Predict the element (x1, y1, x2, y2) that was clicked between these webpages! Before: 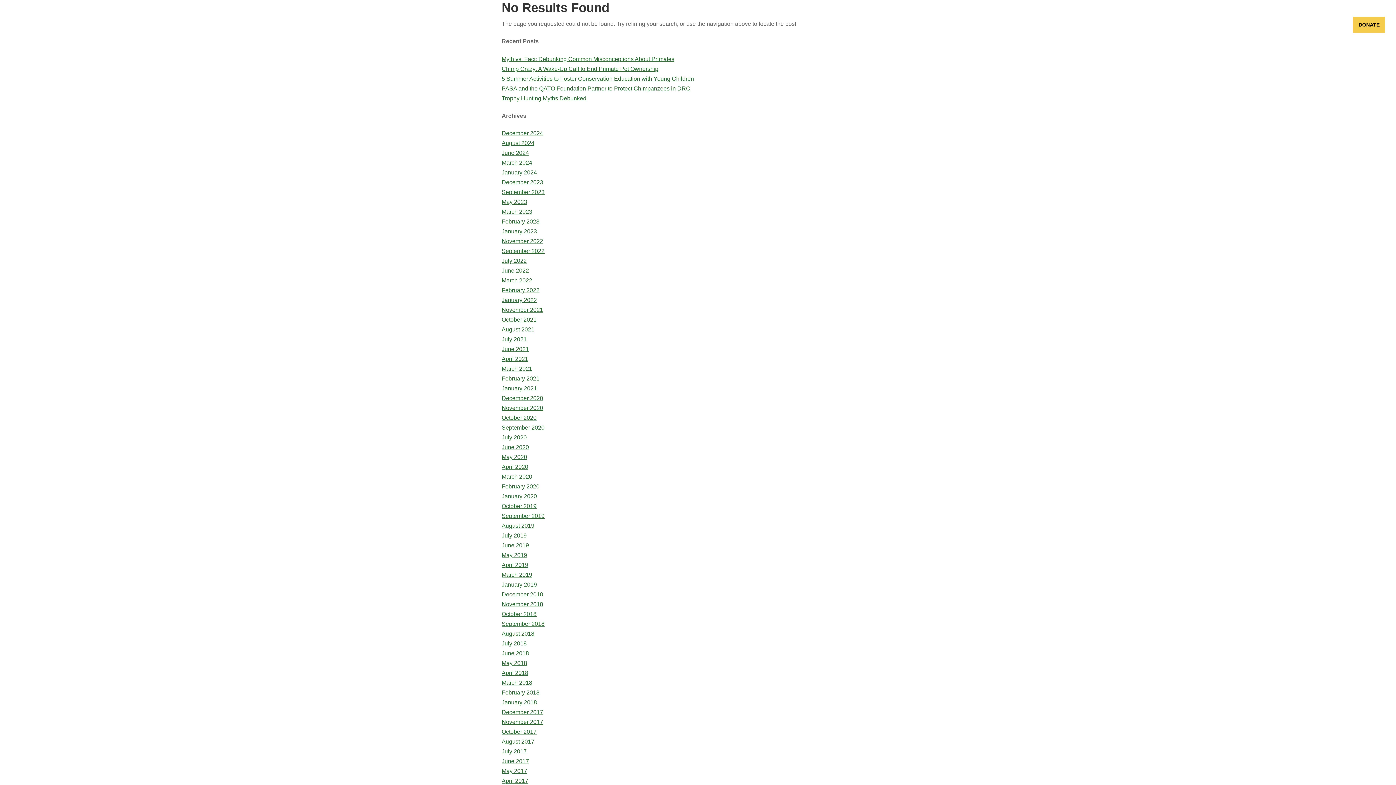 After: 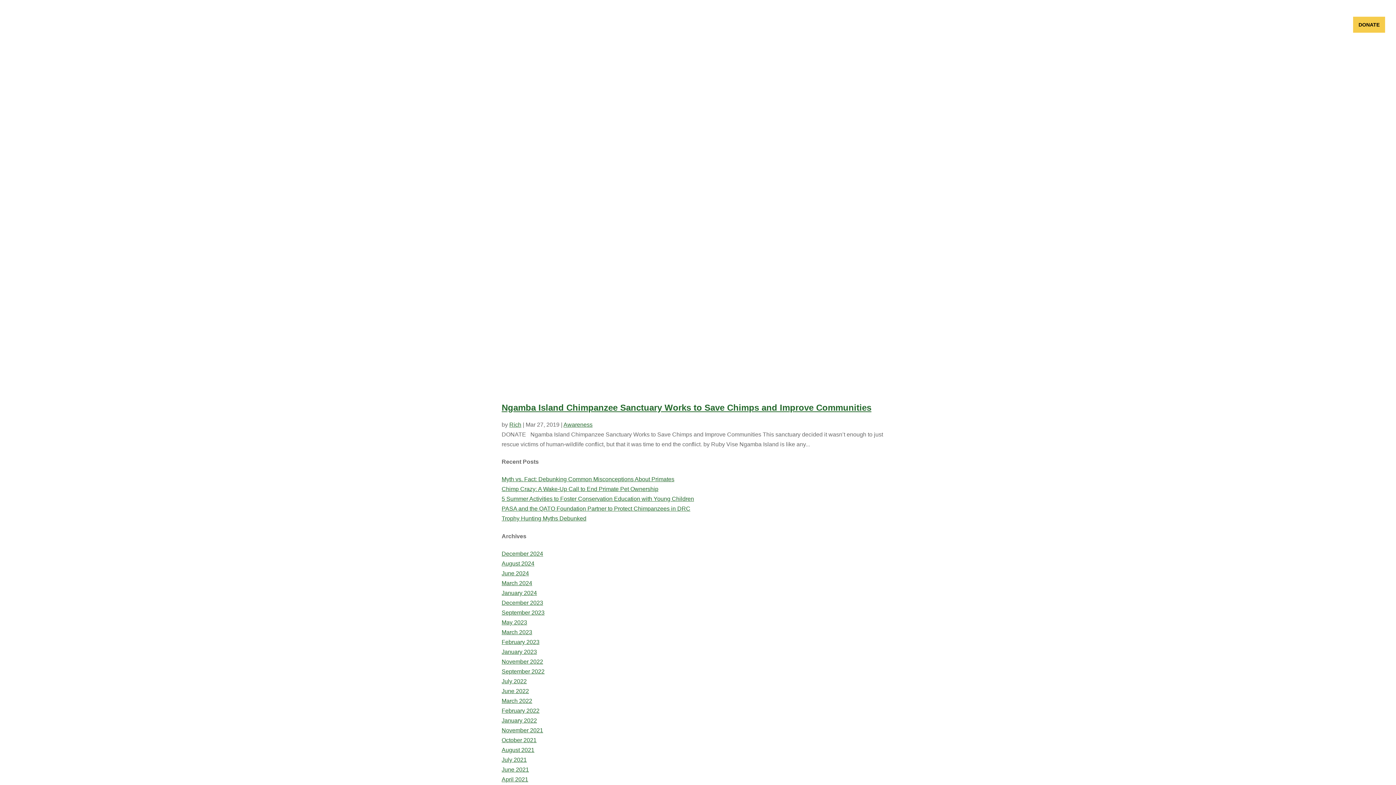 Action: label: March 2019 bbox: (501, 572, 532, 578)